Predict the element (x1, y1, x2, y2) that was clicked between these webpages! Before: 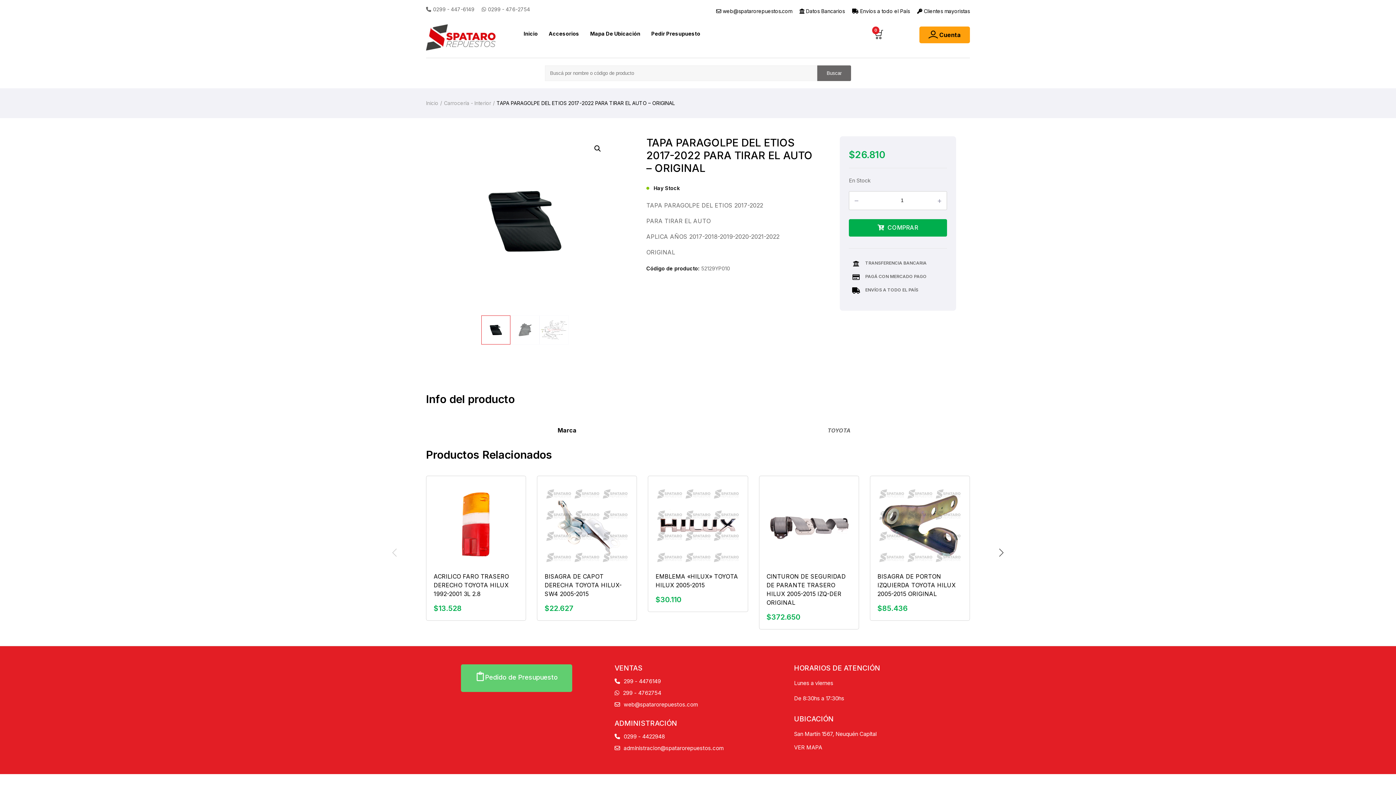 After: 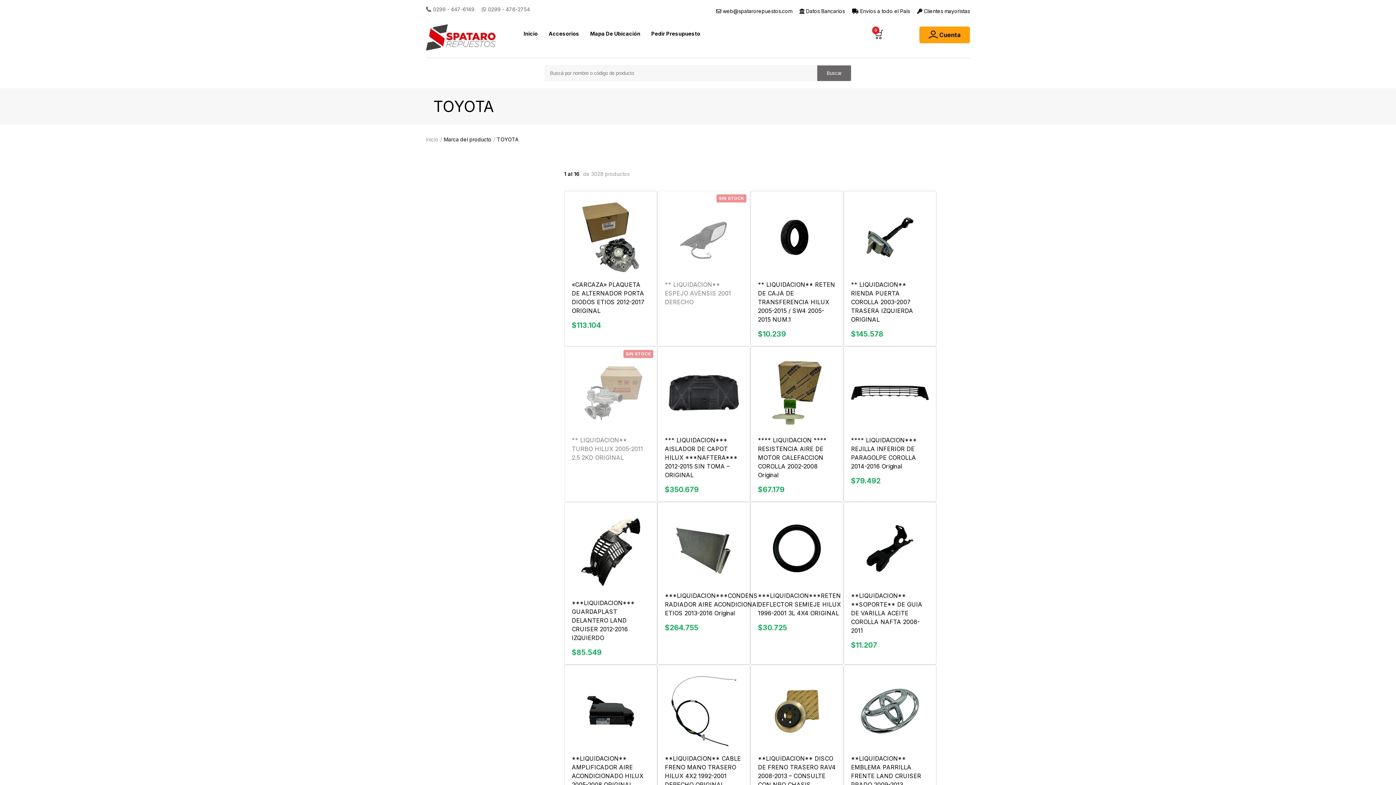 Action: label: TOYOTA bbox: (827, 424, 850, 436)